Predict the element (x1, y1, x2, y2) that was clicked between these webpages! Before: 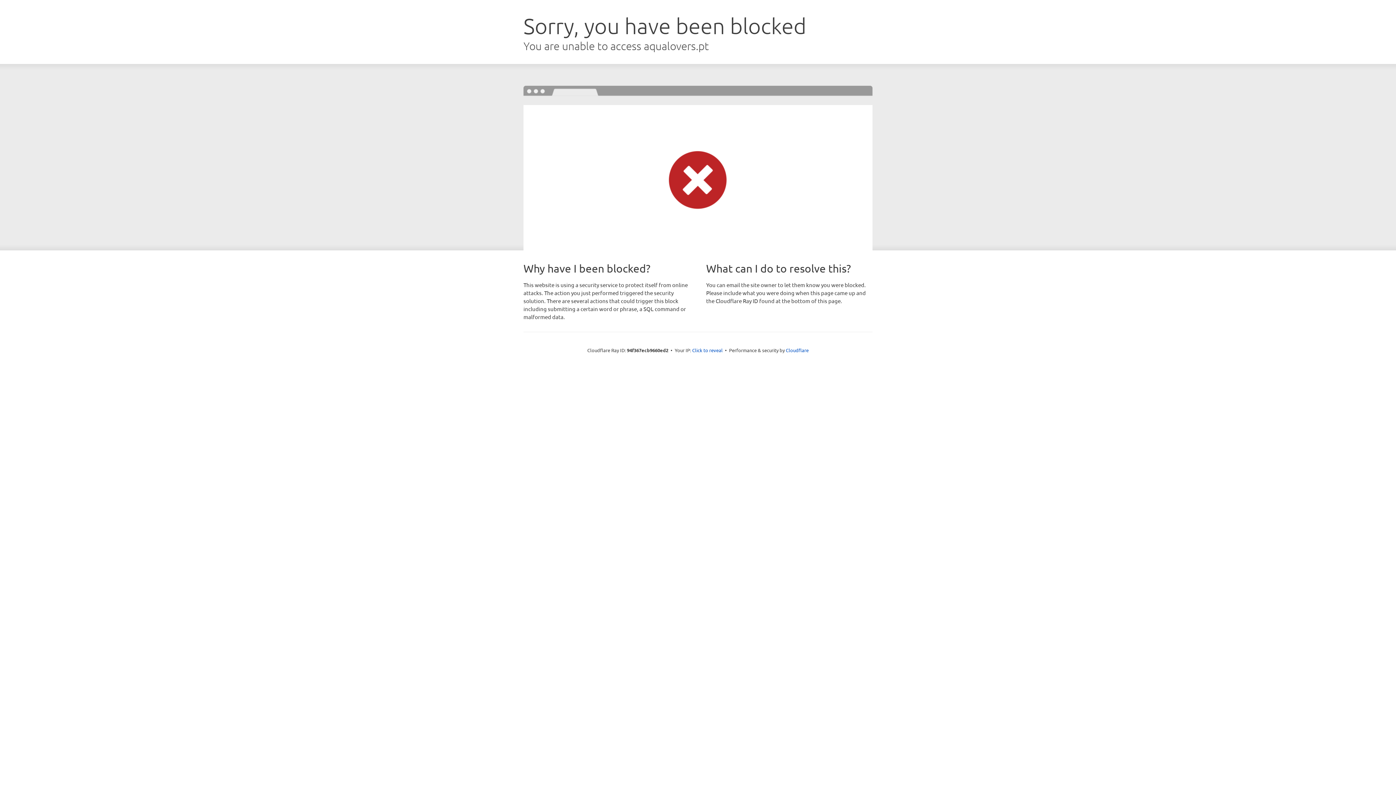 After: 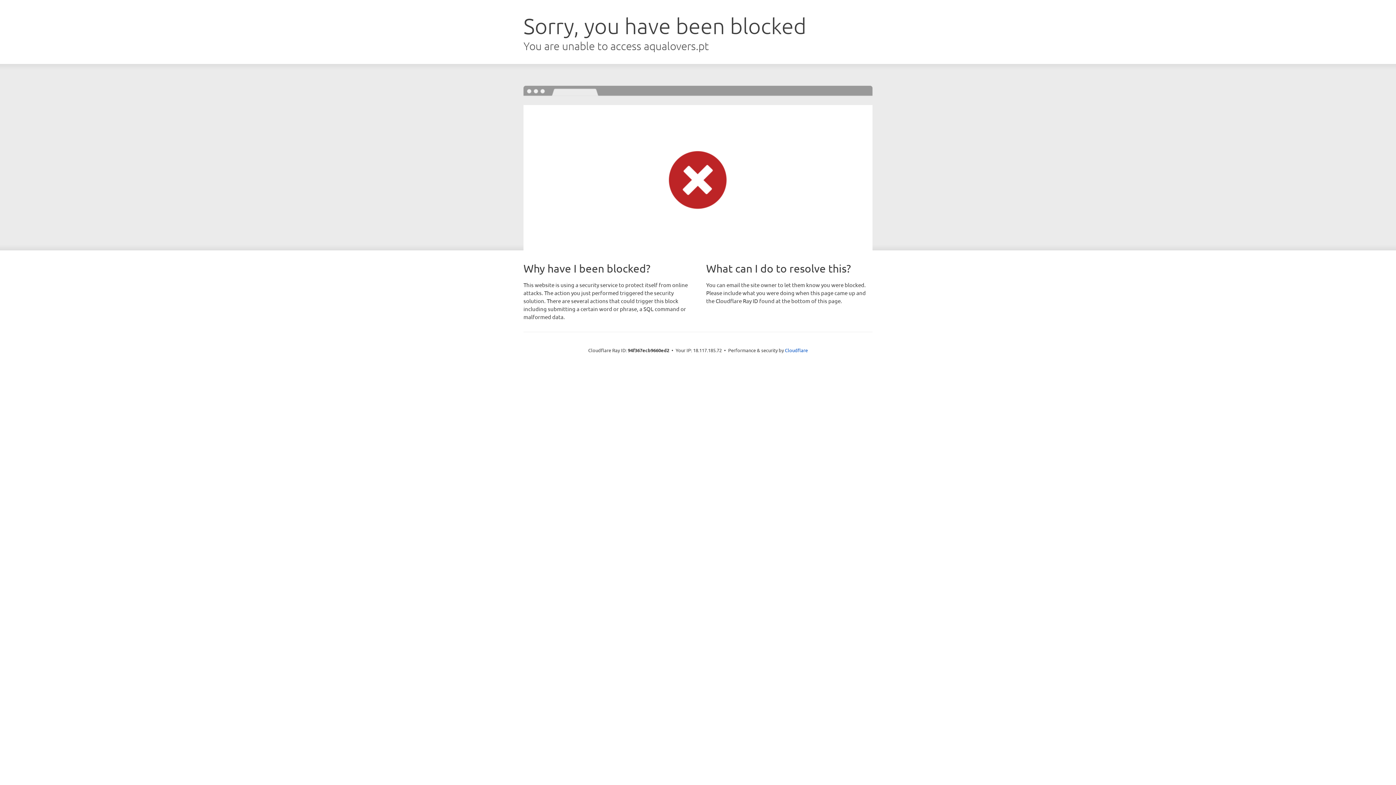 Action: label: Click to reveal bbox: (692, 346, 722, 353)